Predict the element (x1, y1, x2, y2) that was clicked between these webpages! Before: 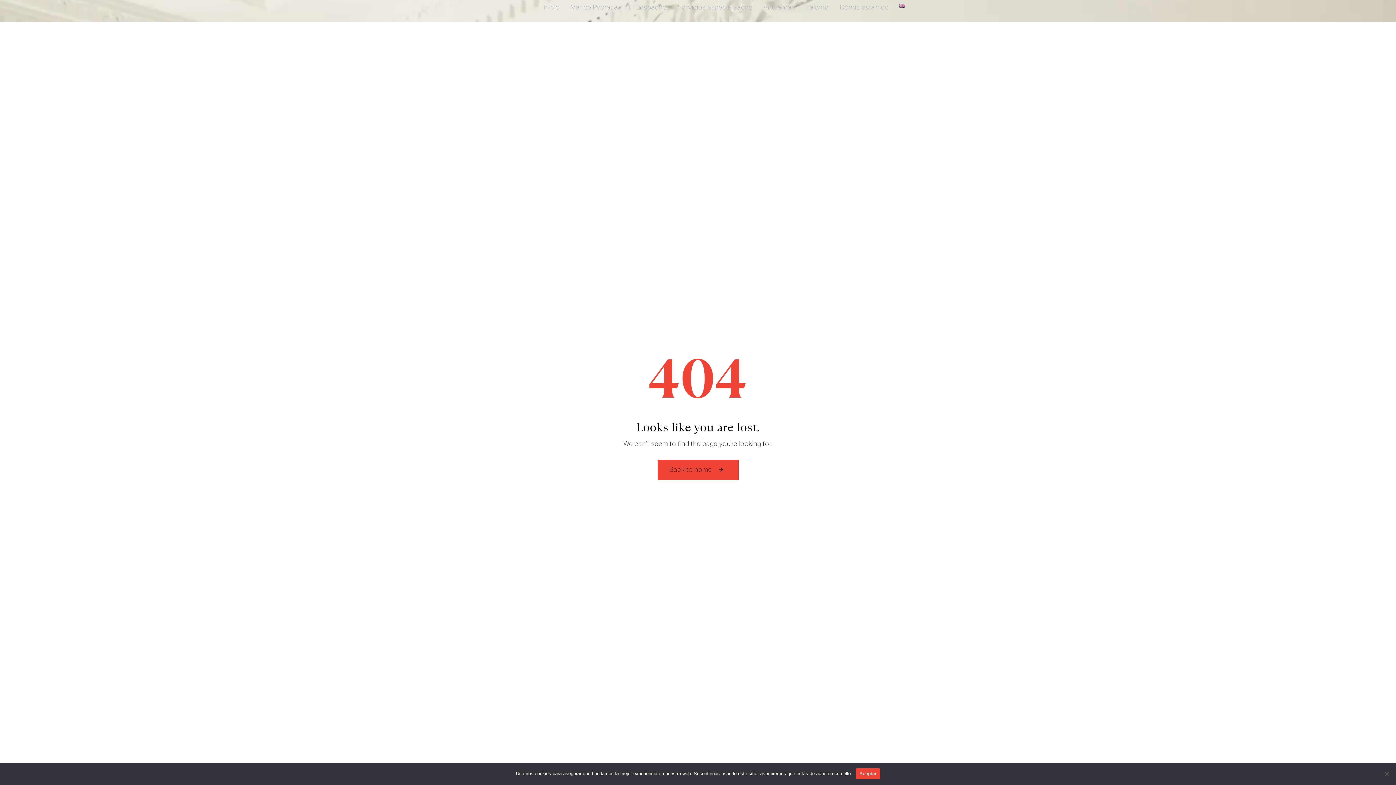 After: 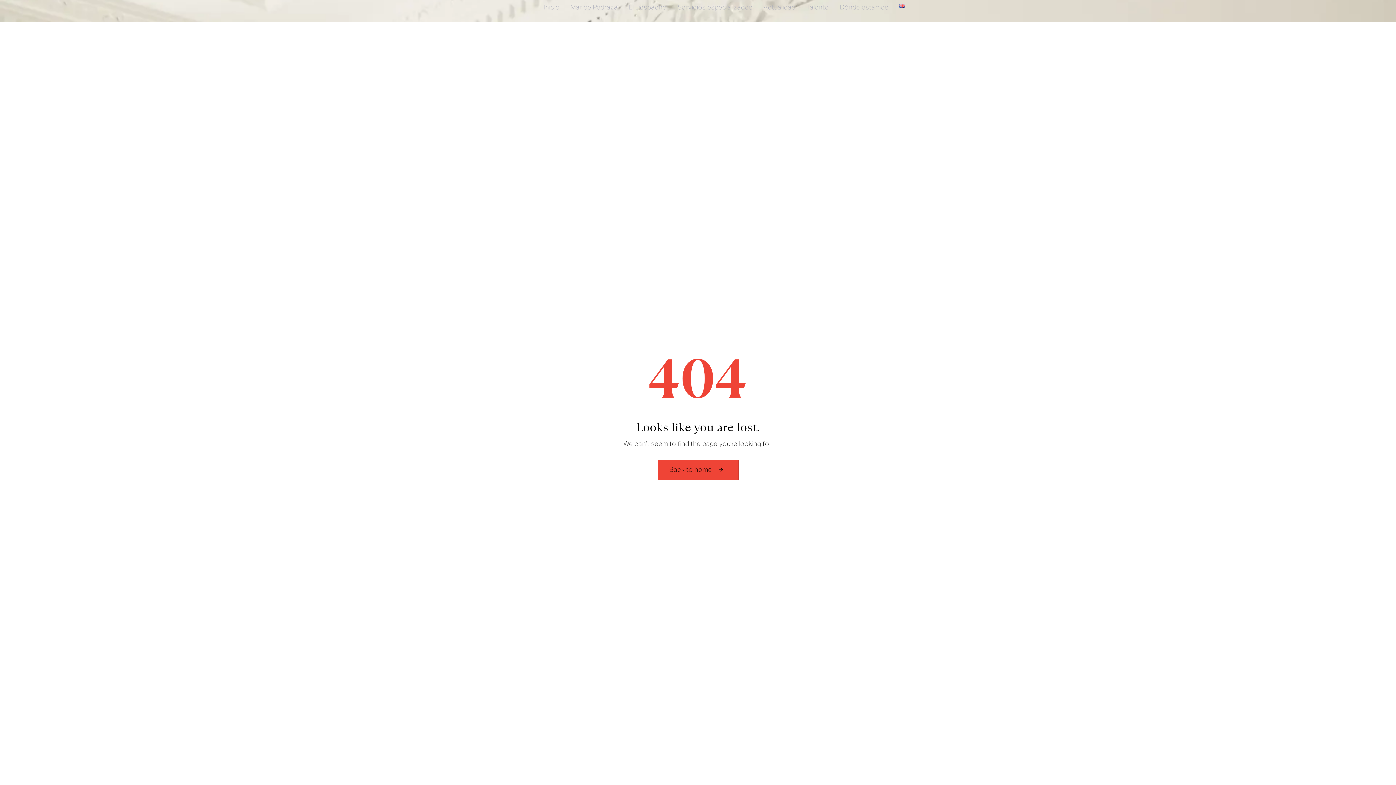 Action: label: Aceptar bbox: (856, 768, 880, 779)